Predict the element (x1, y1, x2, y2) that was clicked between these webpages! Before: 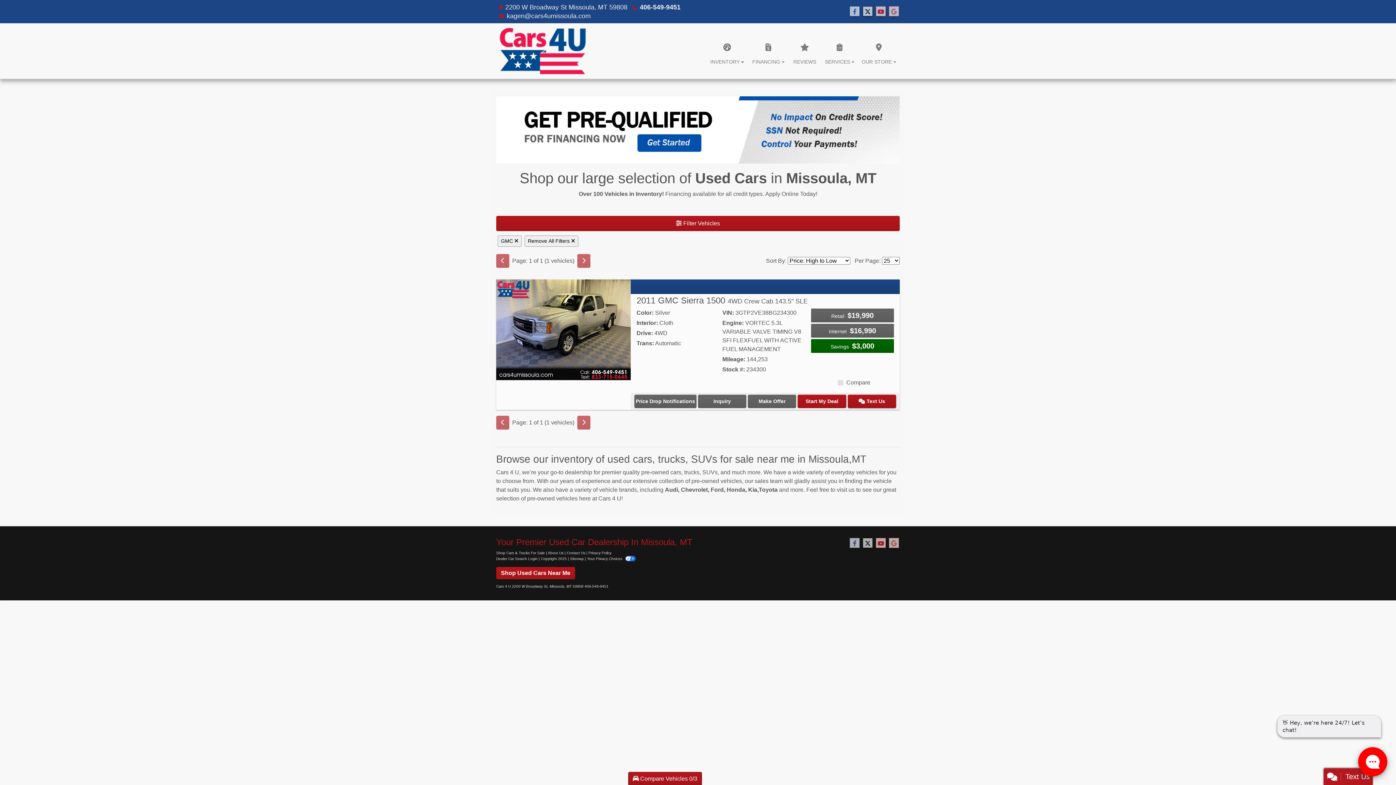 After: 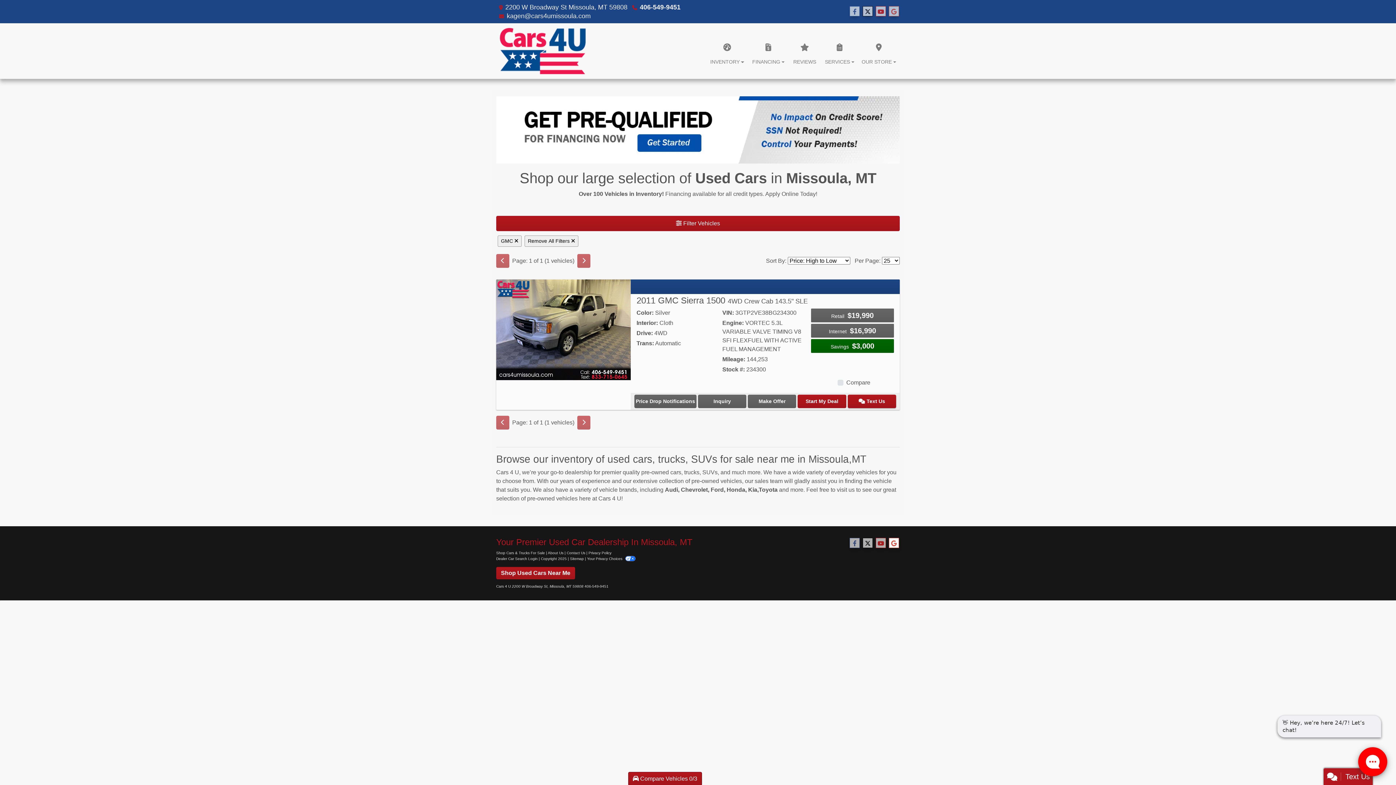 Action: label: Follow Us on Google bbox: (889, 538, 899, 549)